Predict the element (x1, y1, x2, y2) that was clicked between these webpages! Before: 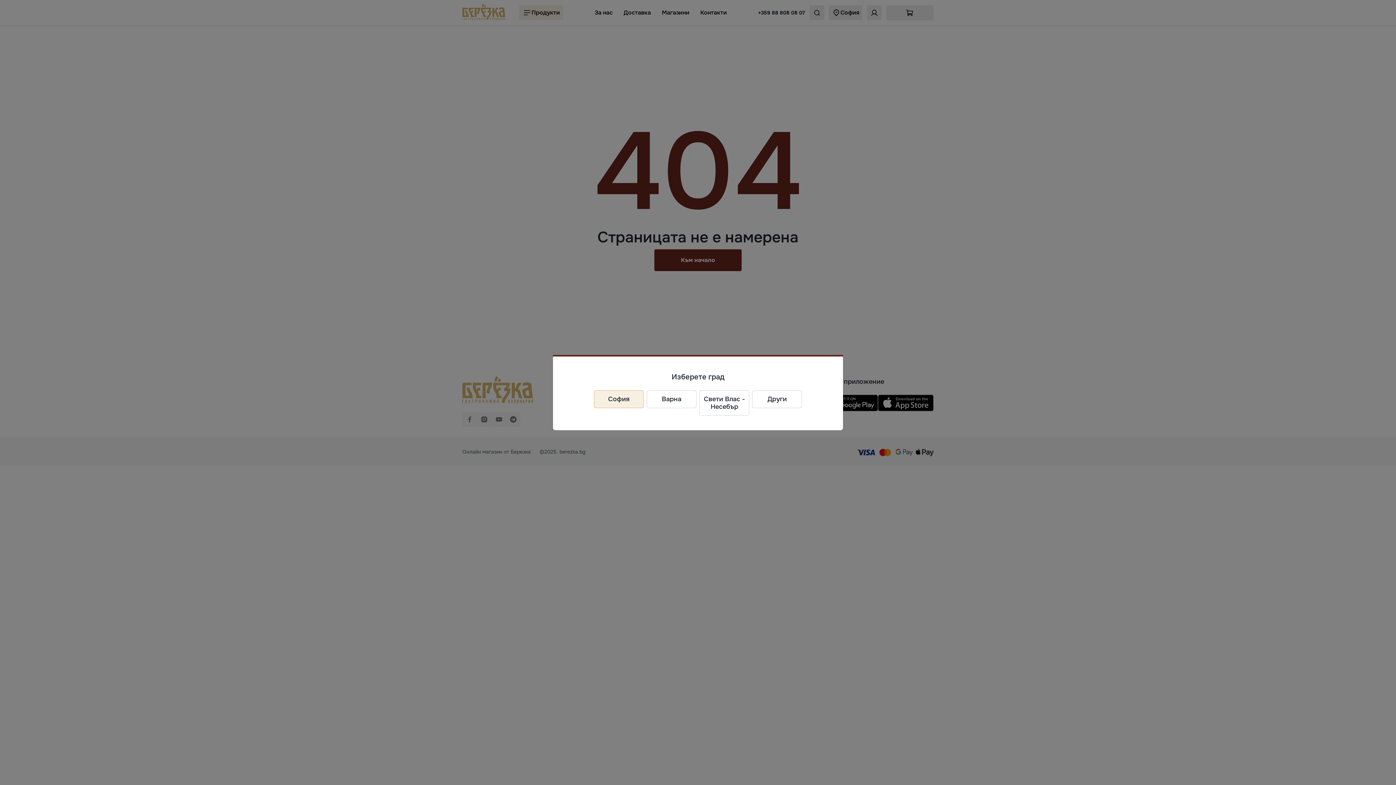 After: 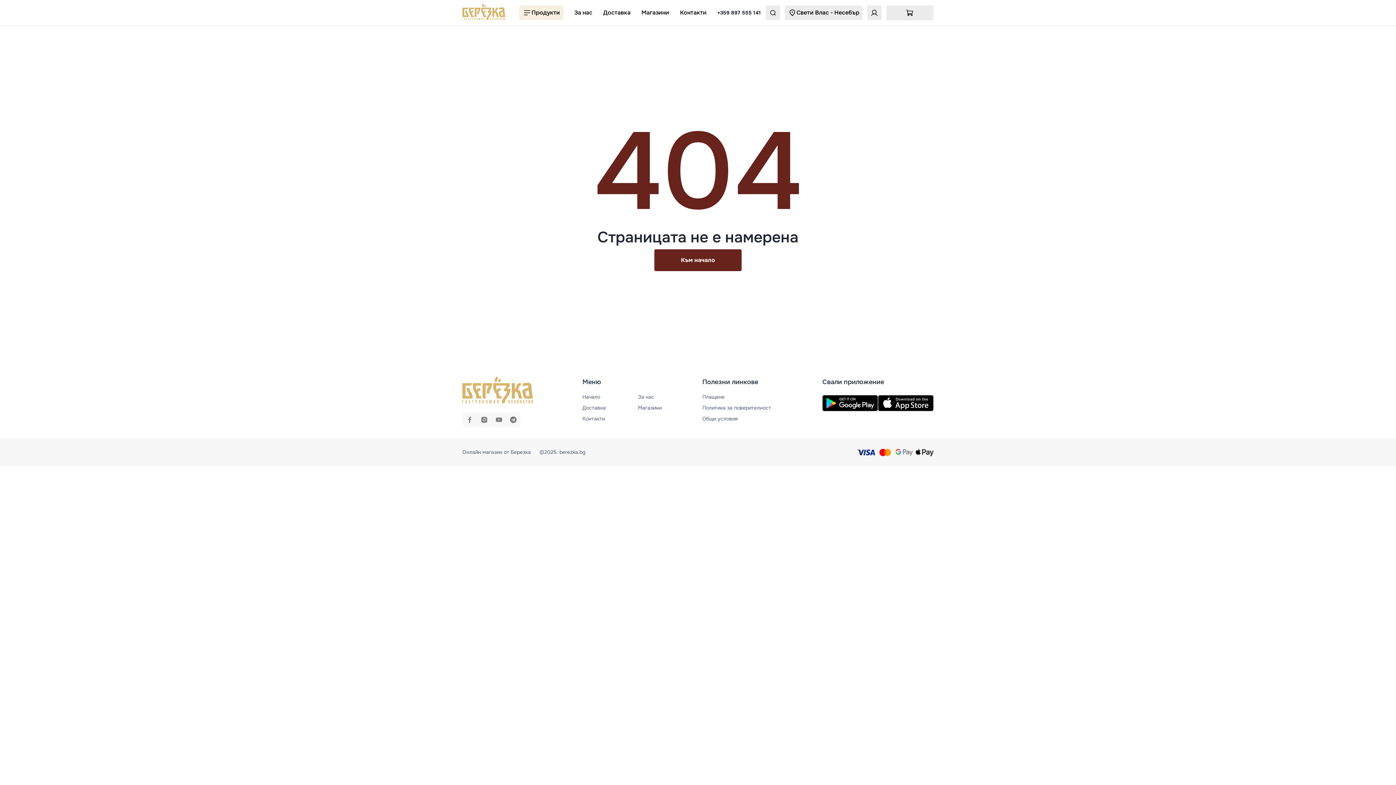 Action: label: Свети Влас - Несебър bbox: (699, 390, 749, 415)